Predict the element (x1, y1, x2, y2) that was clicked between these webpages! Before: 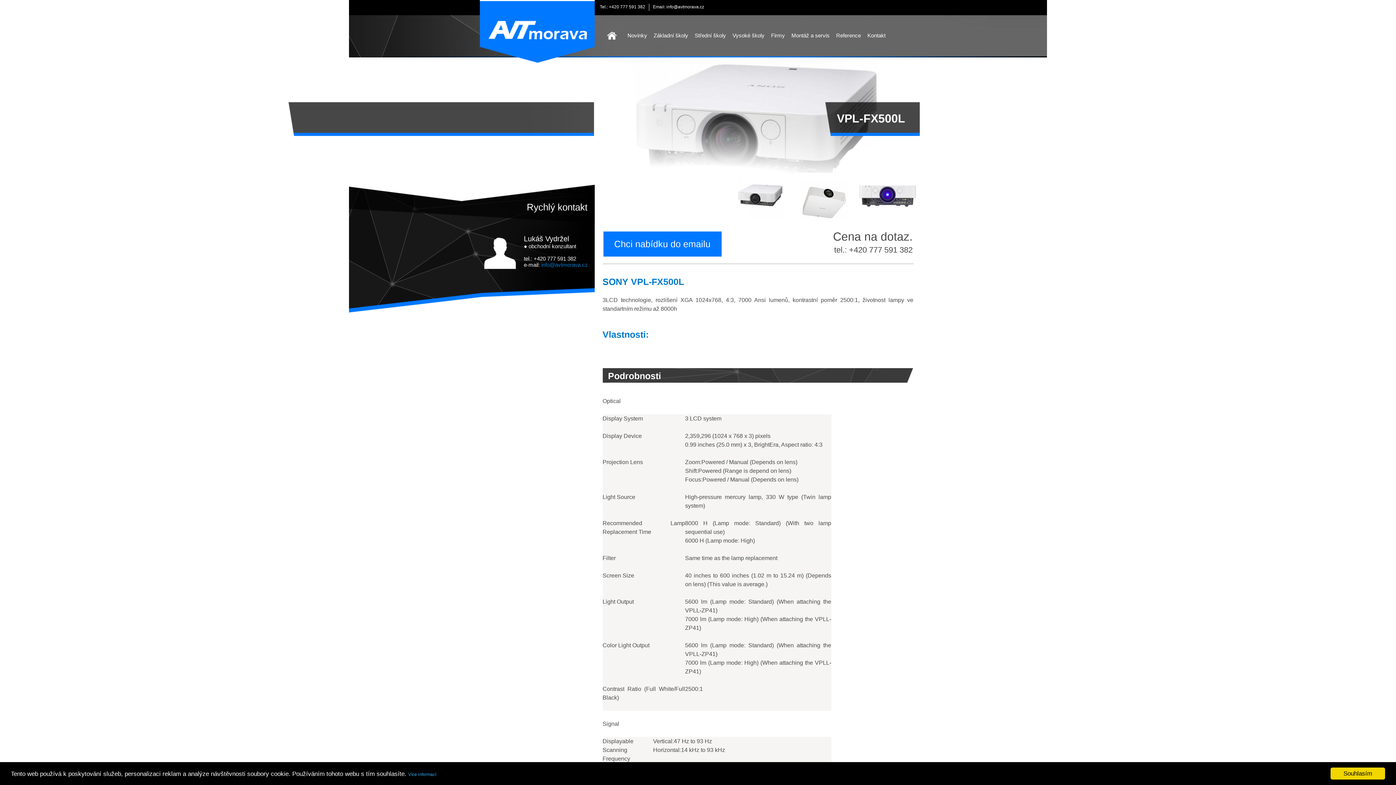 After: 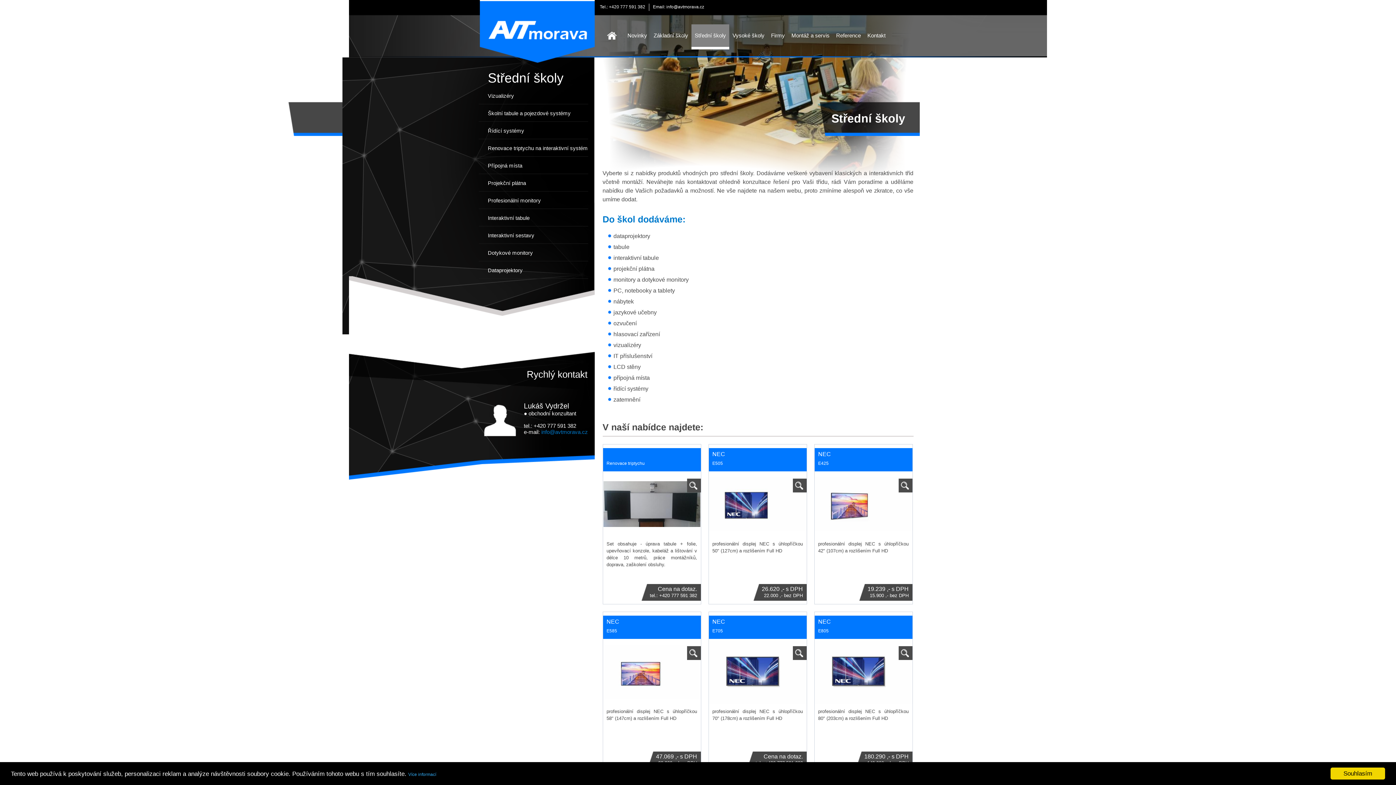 Action: bbox: (691, 24, 729, 48) label: Střední školy